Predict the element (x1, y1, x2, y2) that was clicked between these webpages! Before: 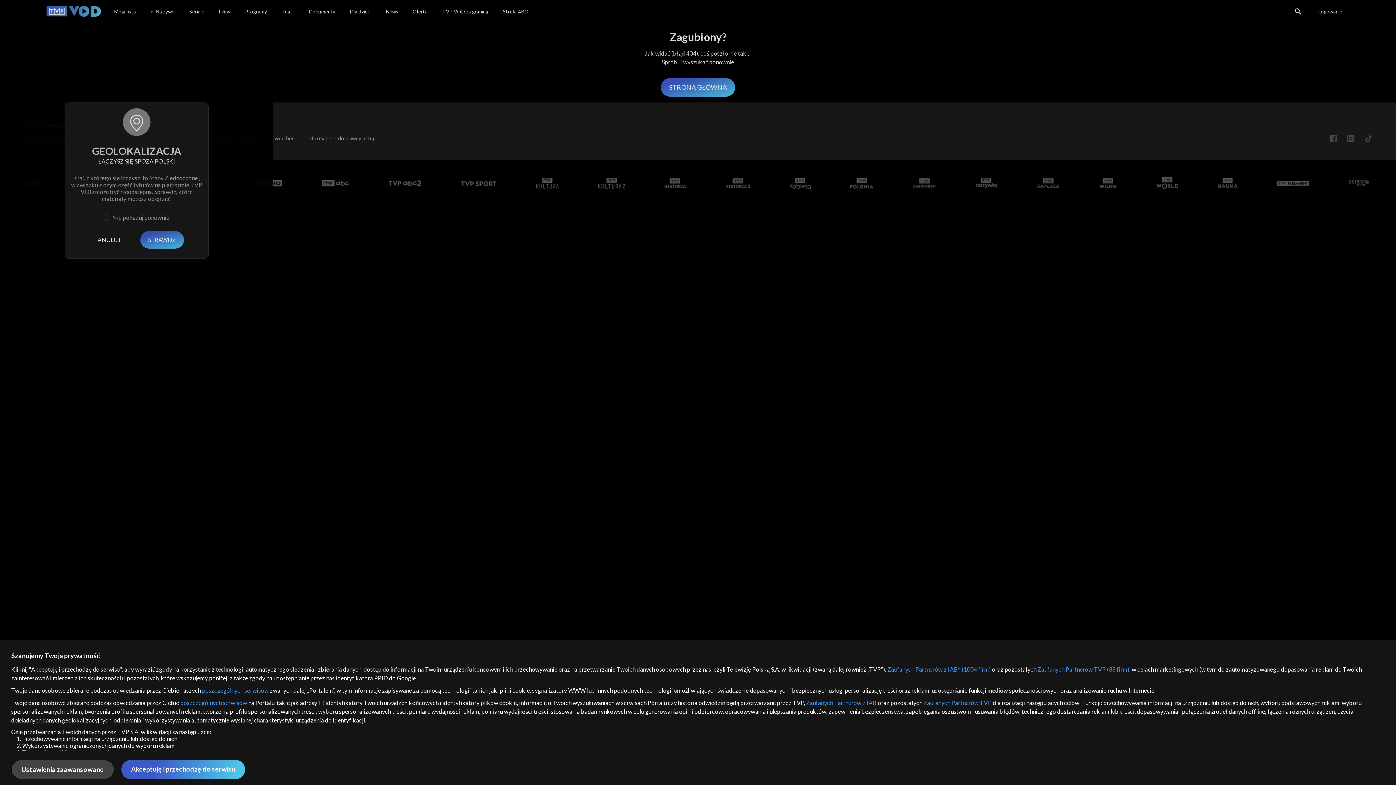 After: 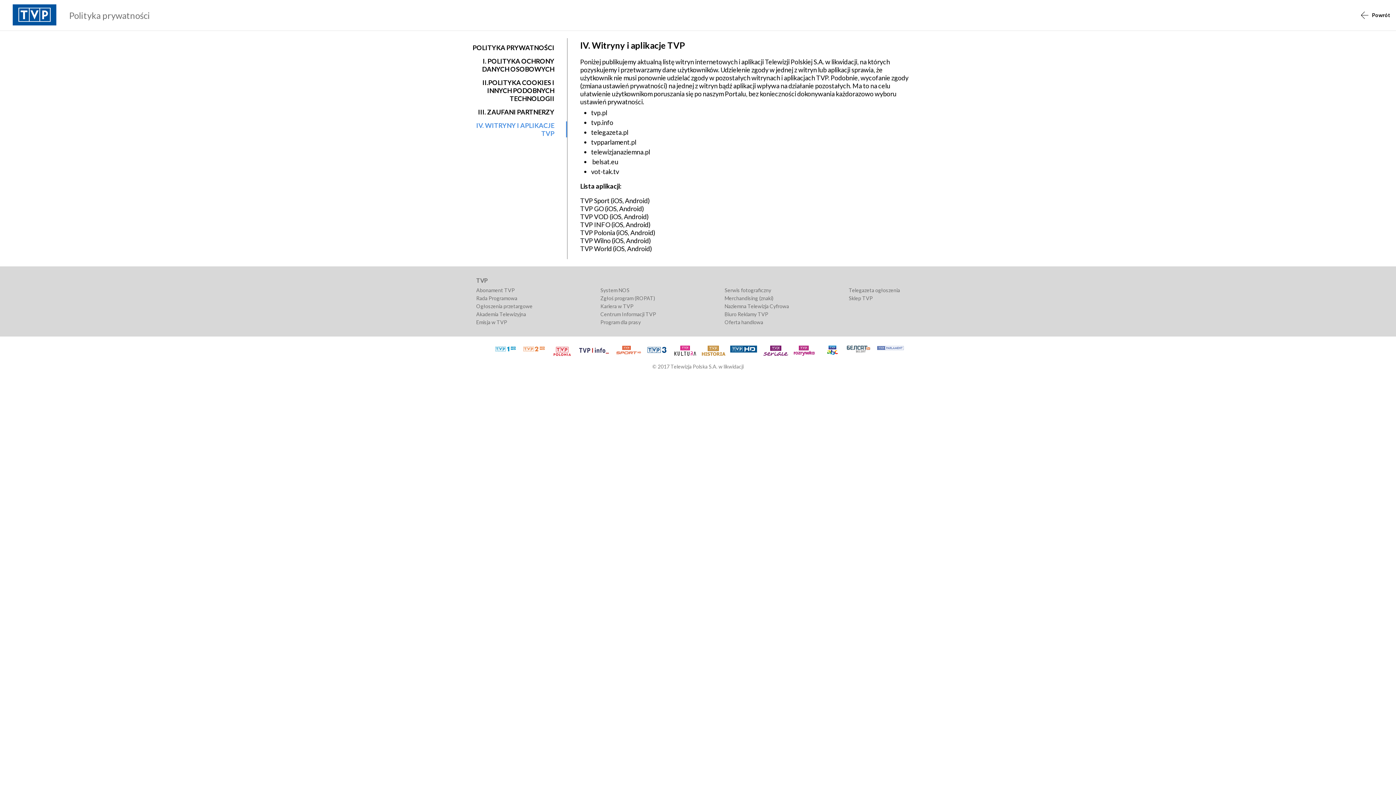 Action: bbox: (180, 699, 247, 706) label: poszczególnych serwisów